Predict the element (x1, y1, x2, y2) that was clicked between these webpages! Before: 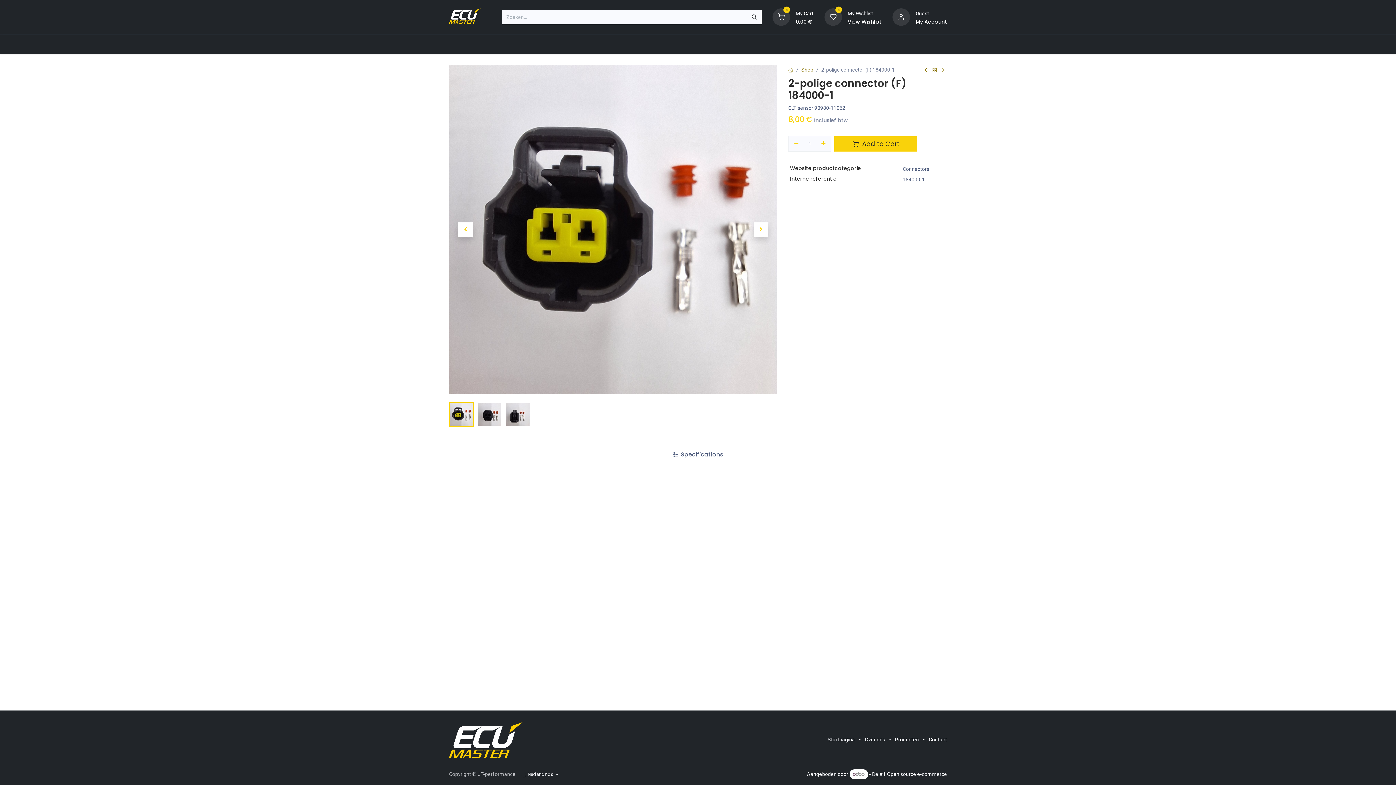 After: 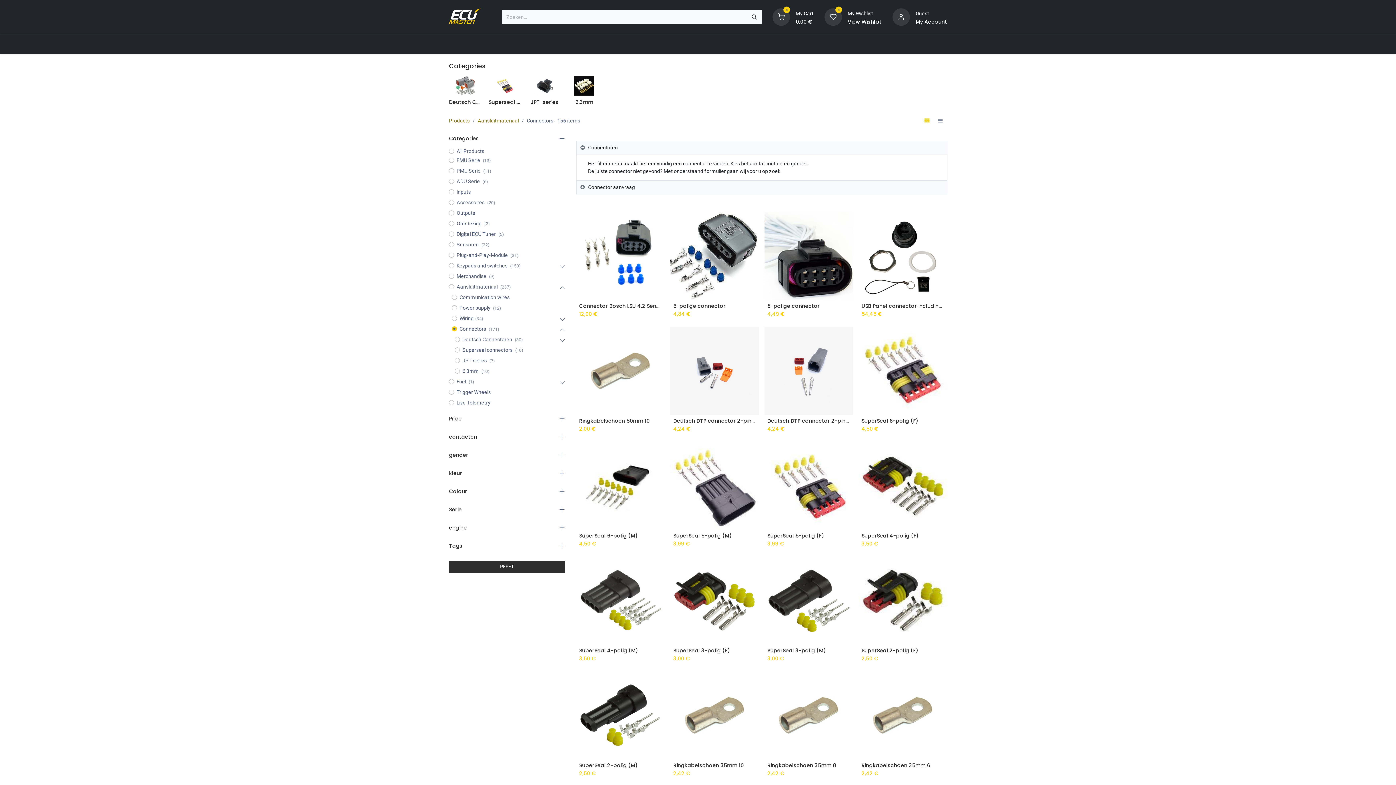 Action: label: Connectors bbox: (902, 166, 929, 172)